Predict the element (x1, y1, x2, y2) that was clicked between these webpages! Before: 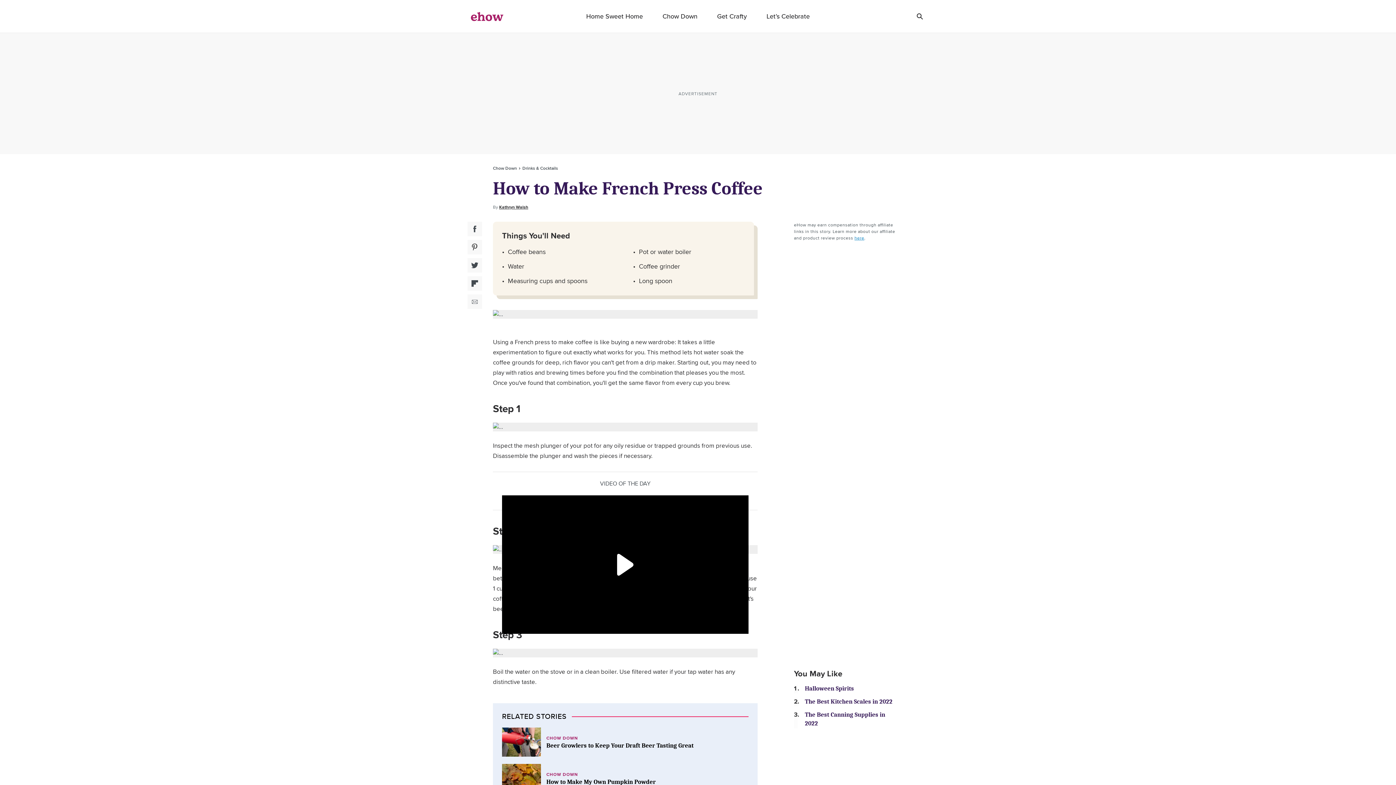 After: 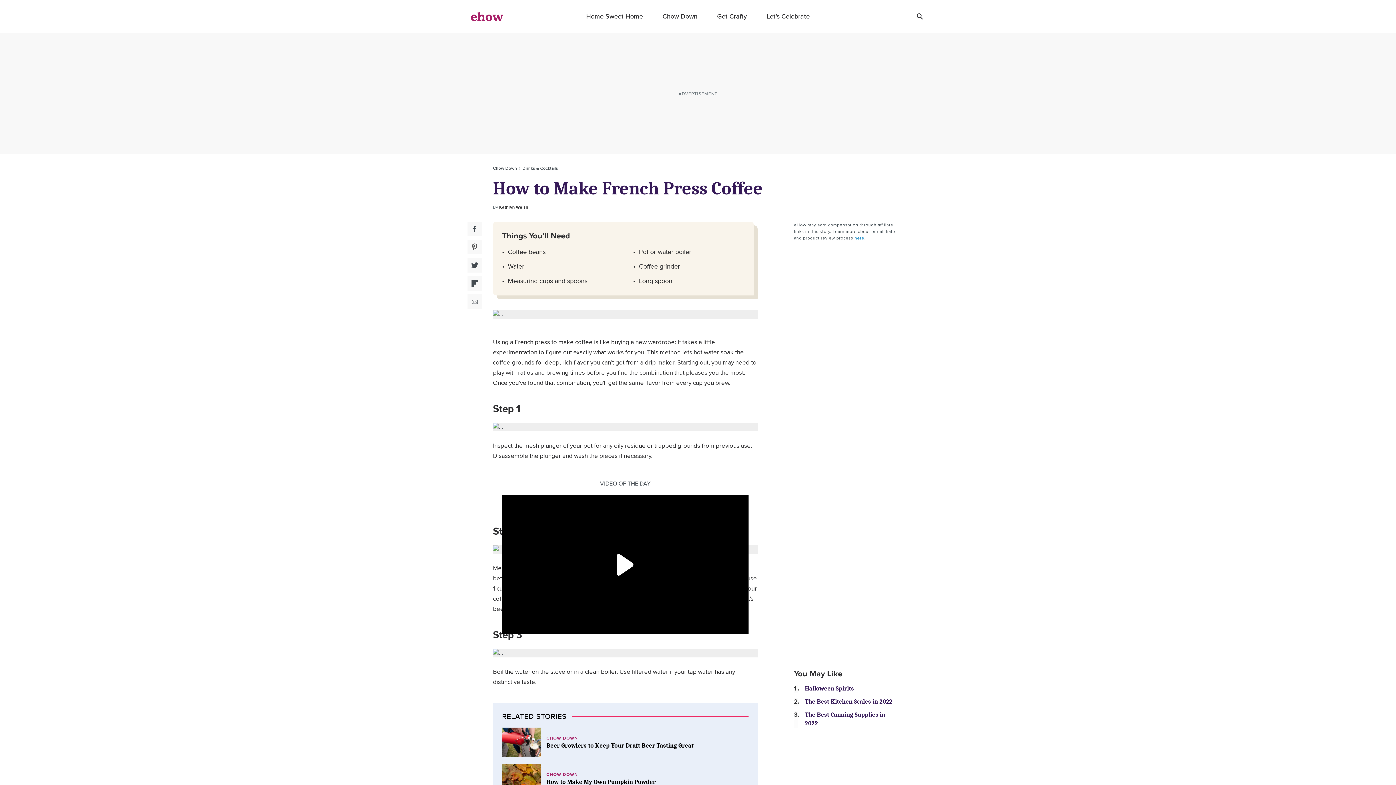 Action: label: Facebook Social Share bbox: (467, 221, 482, 236)